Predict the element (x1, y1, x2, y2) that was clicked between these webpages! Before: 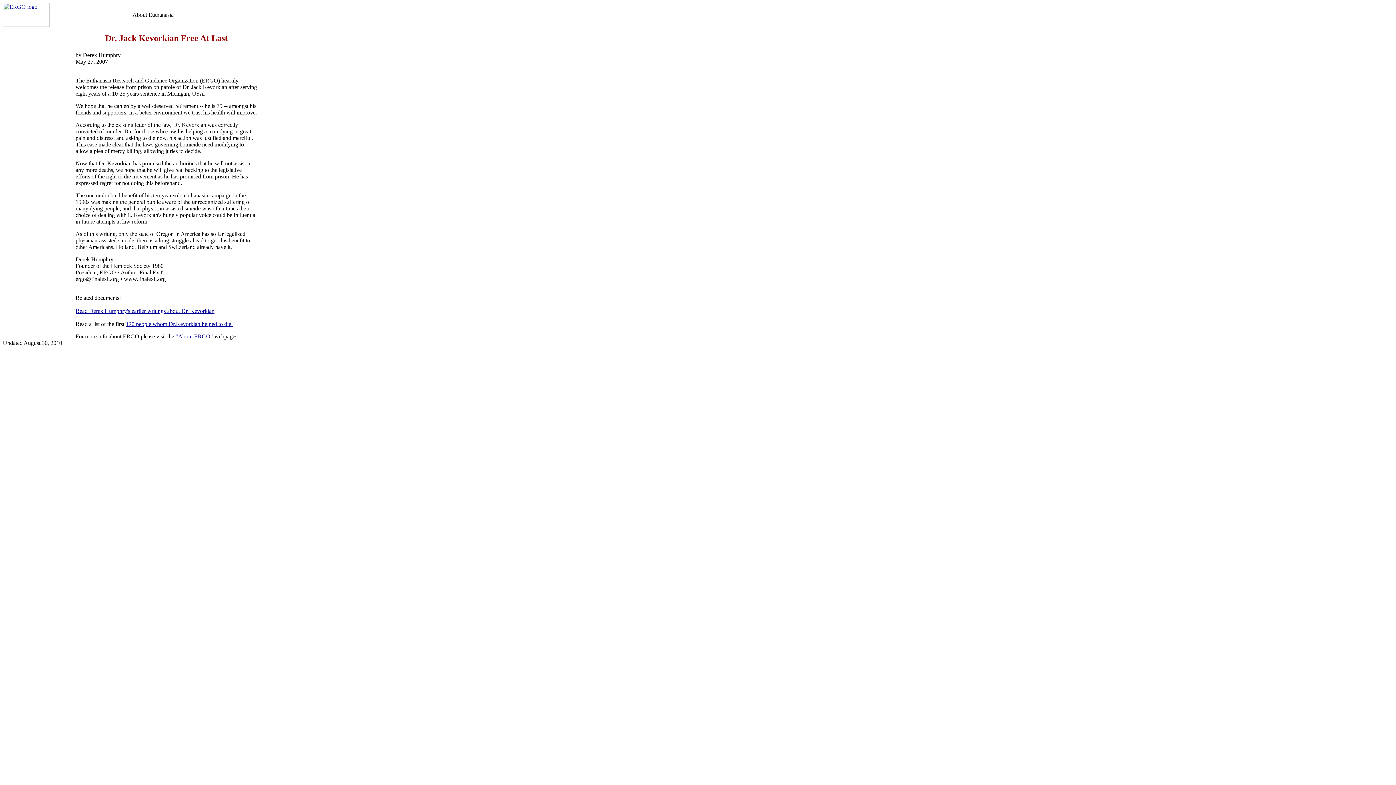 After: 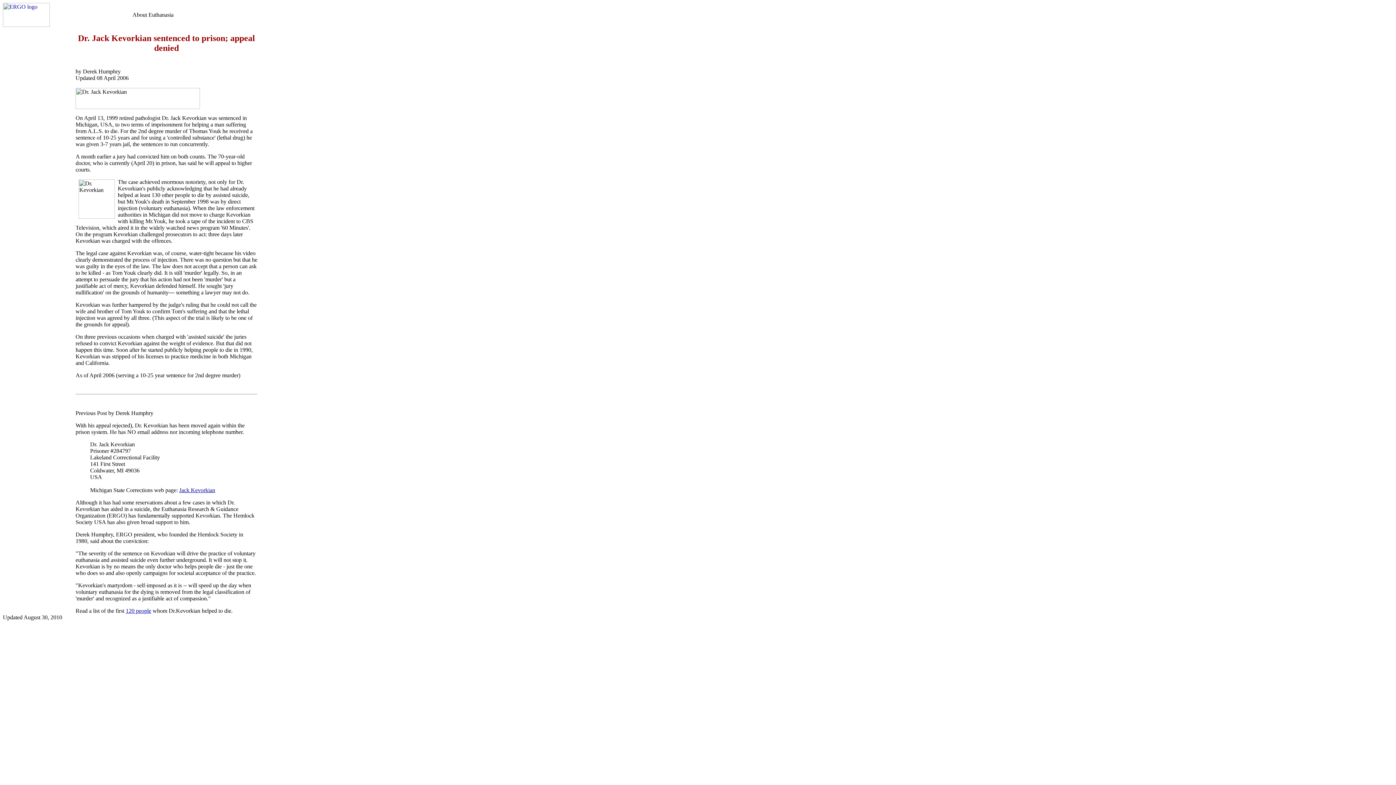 Action: bbox: (75, 308, 214, 314) label: Read Derek Humphry's earlier writings about Dr. Kevorkian